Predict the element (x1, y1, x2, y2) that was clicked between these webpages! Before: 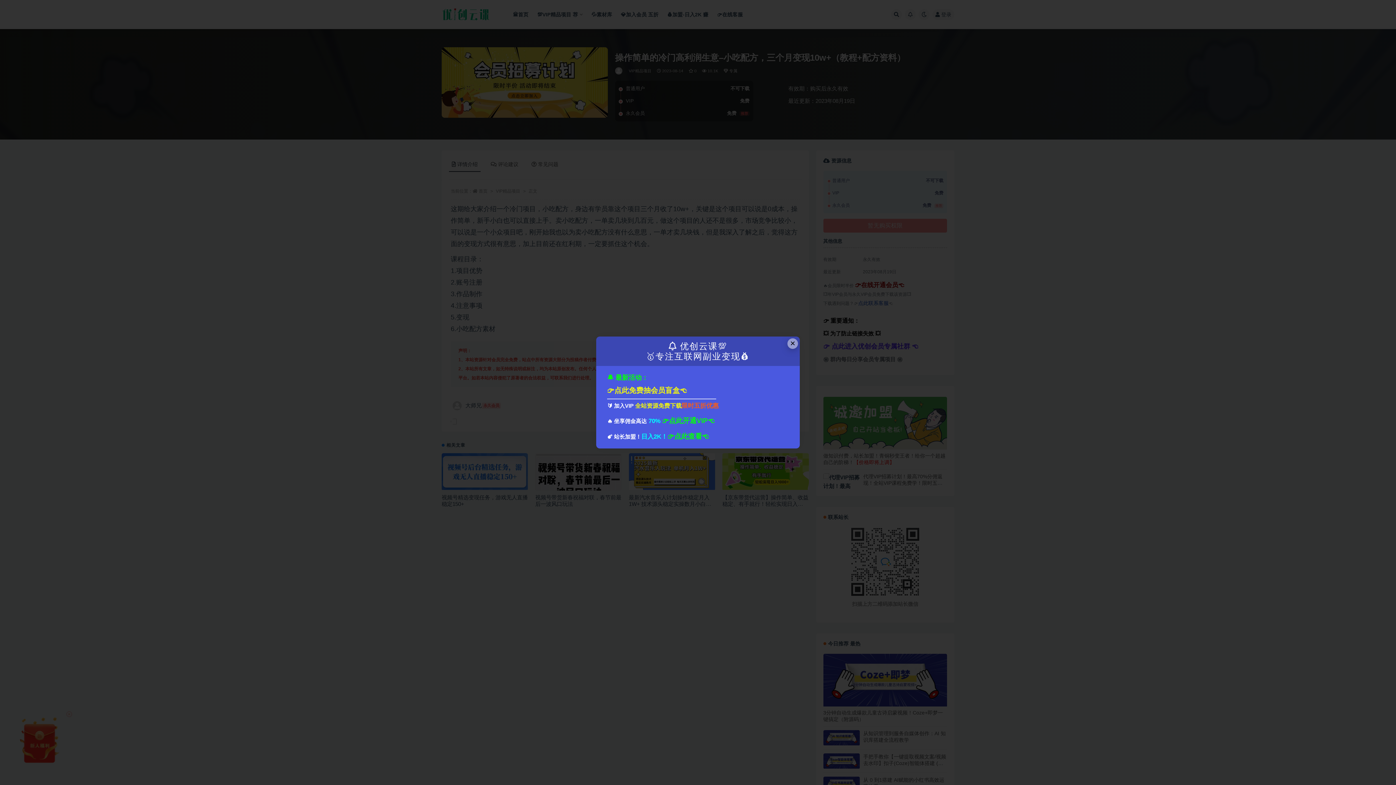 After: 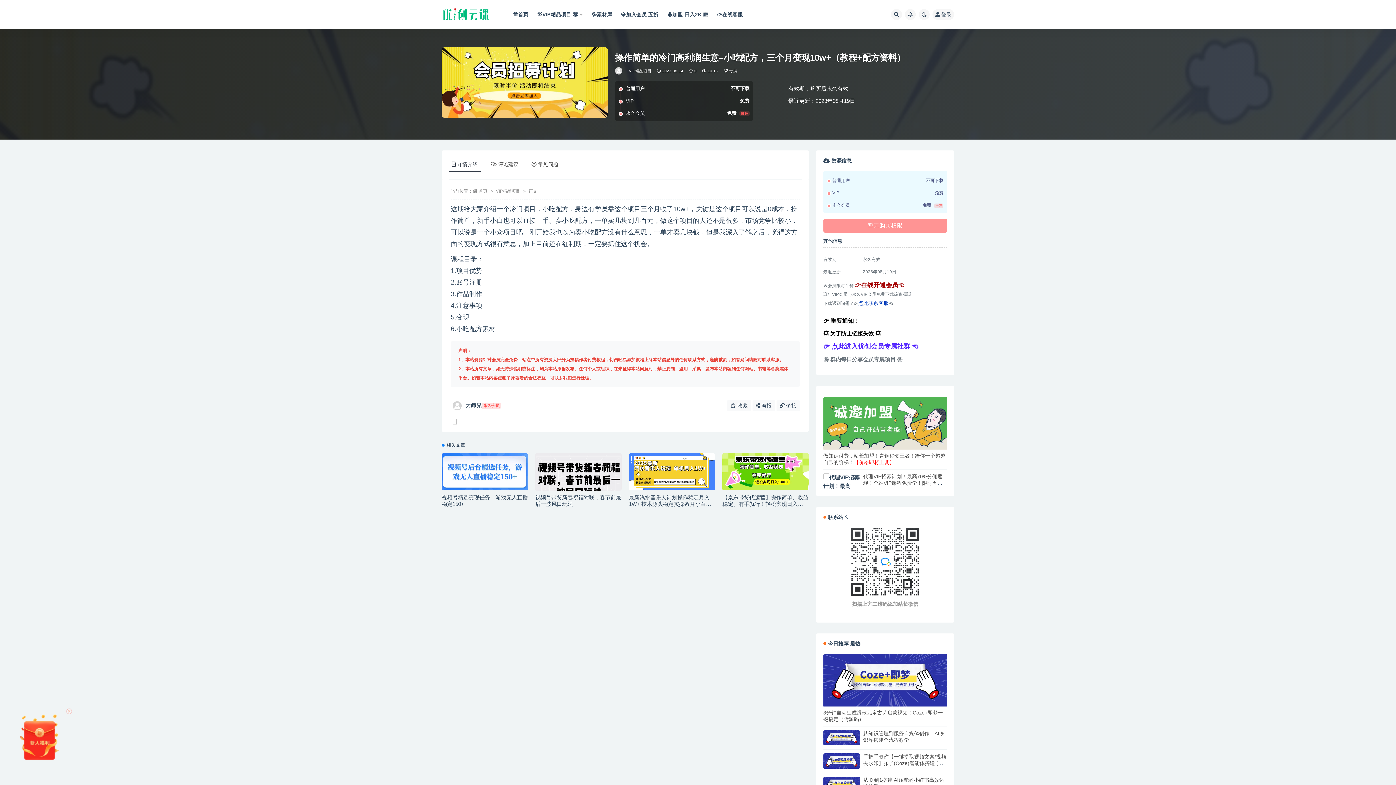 Action: label: Close this dialog bbox: (787, 338, 798, 348)